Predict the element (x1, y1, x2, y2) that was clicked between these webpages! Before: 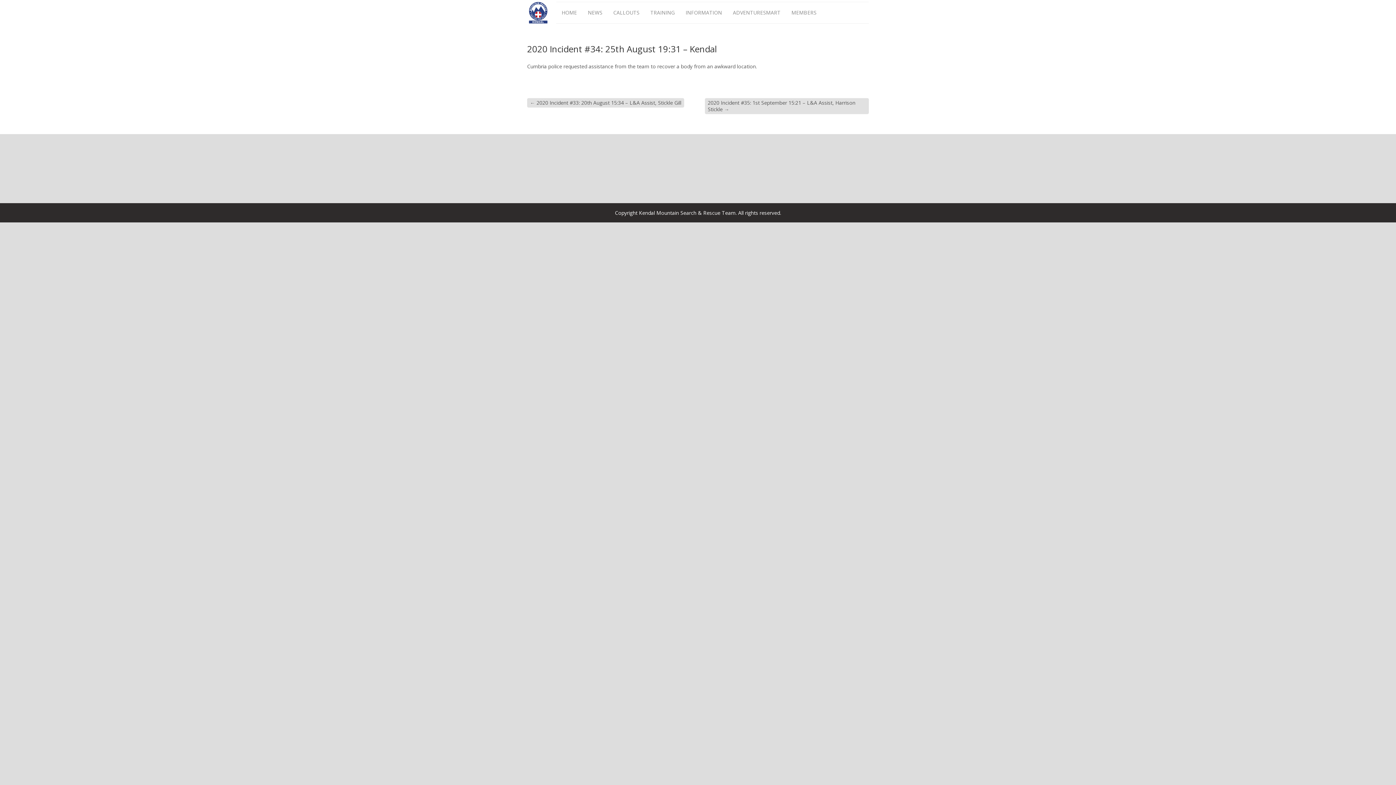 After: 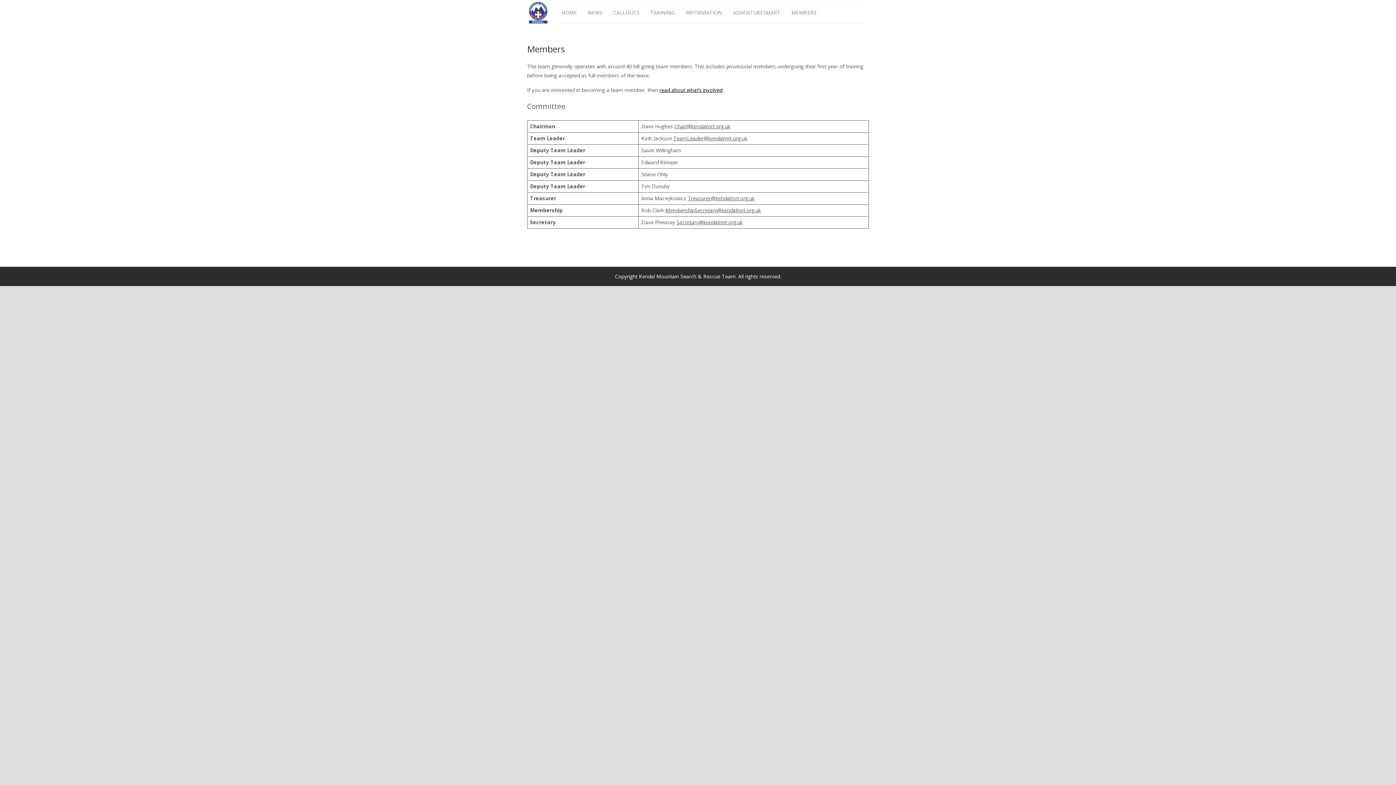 Action: bbox: (786, 2, 822, 23) label: MEMBERS